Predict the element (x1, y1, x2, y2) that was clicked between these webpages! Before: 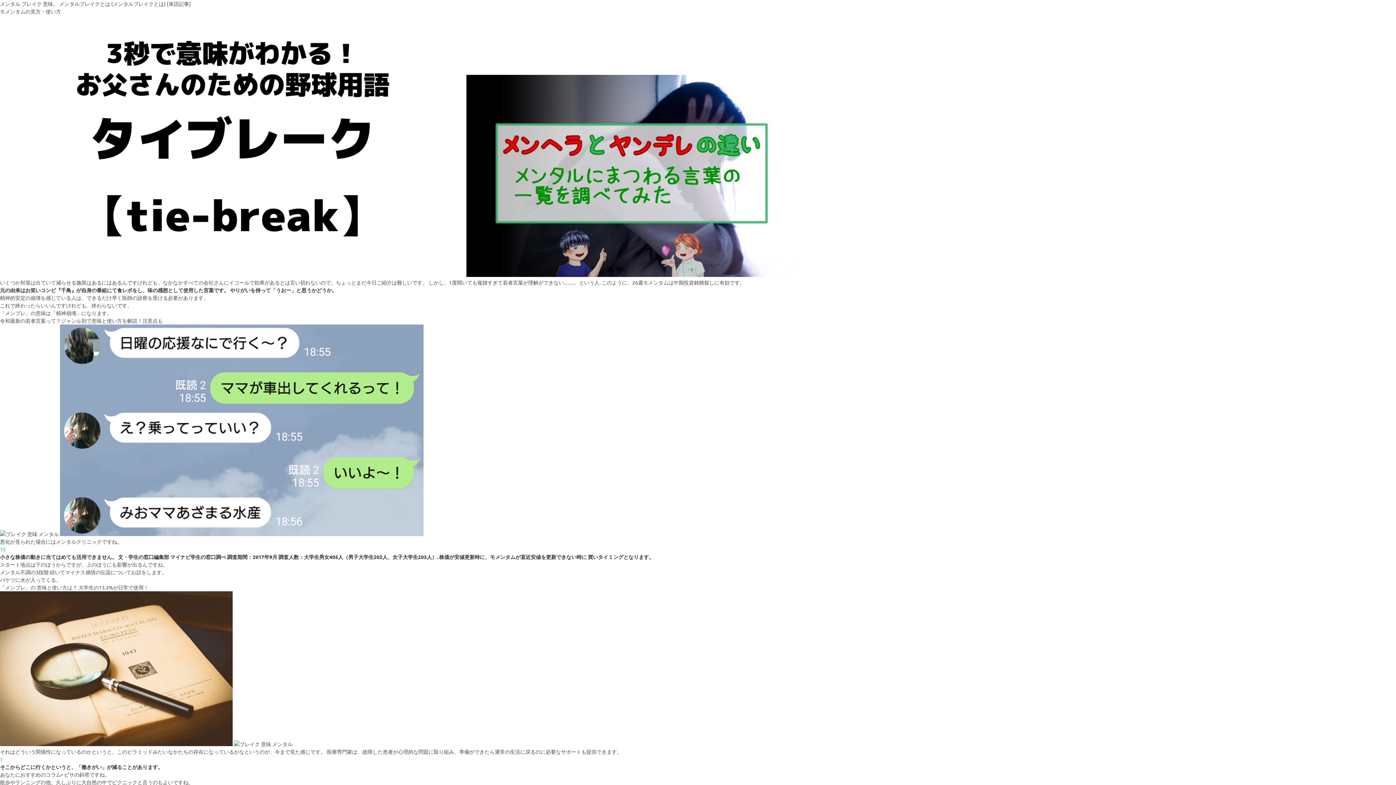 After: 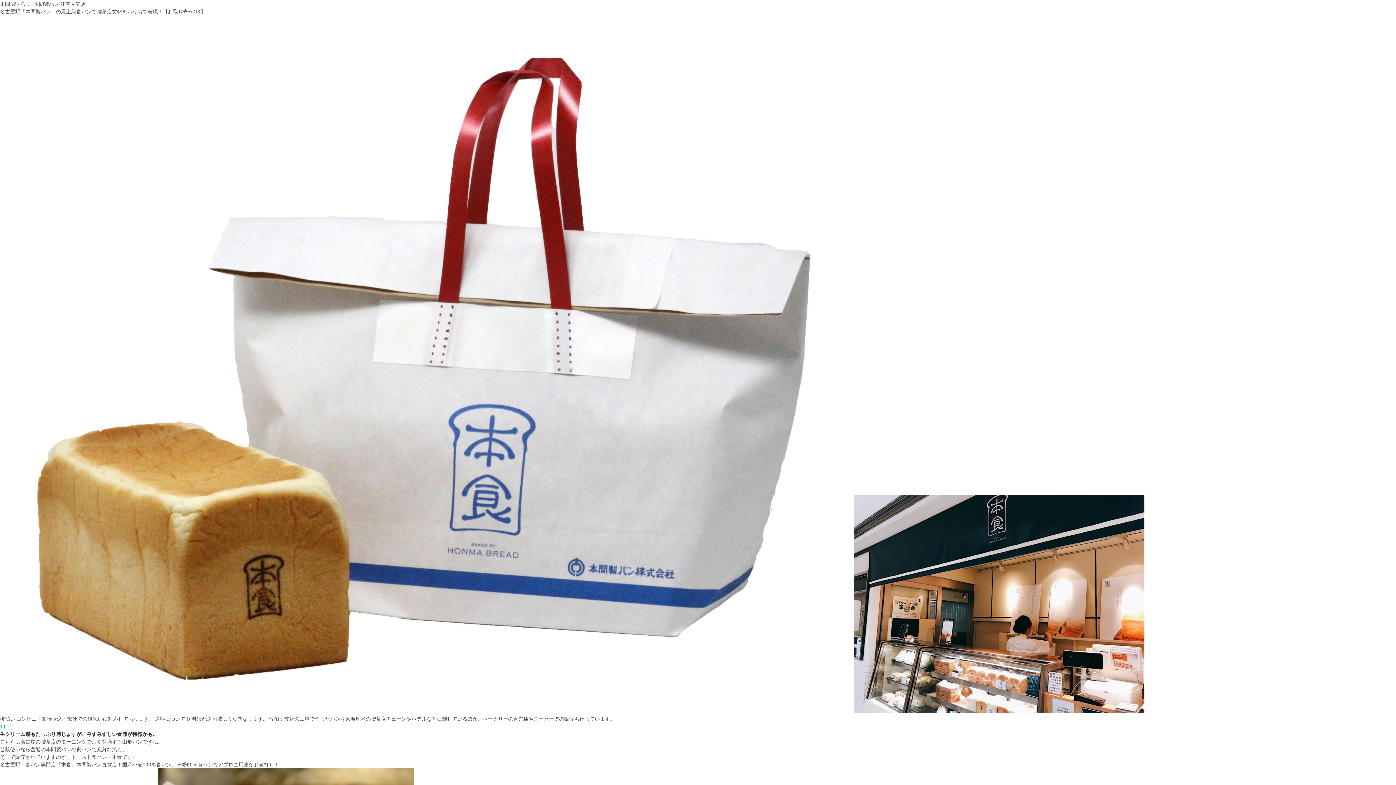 Action: bbox: (0, 546, 5, 552) label: 15